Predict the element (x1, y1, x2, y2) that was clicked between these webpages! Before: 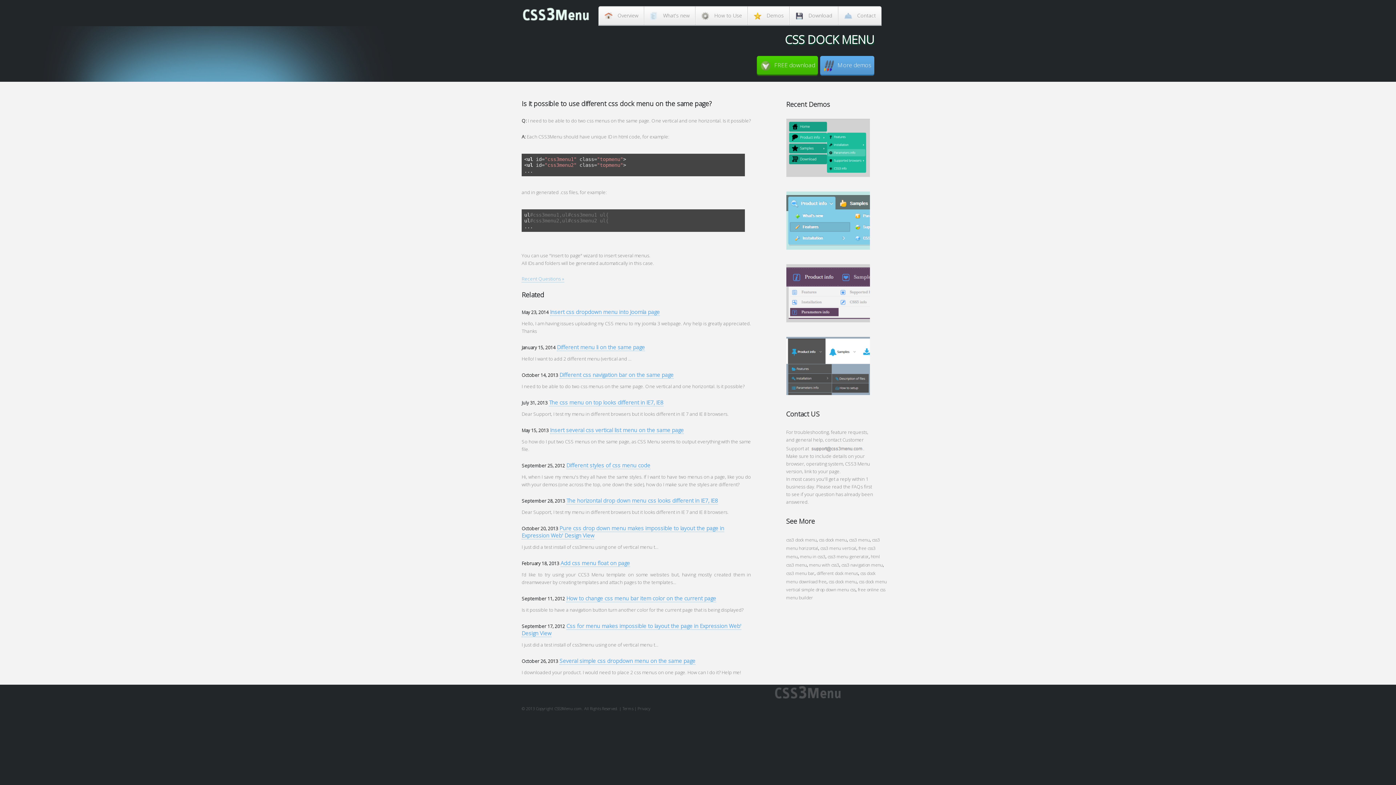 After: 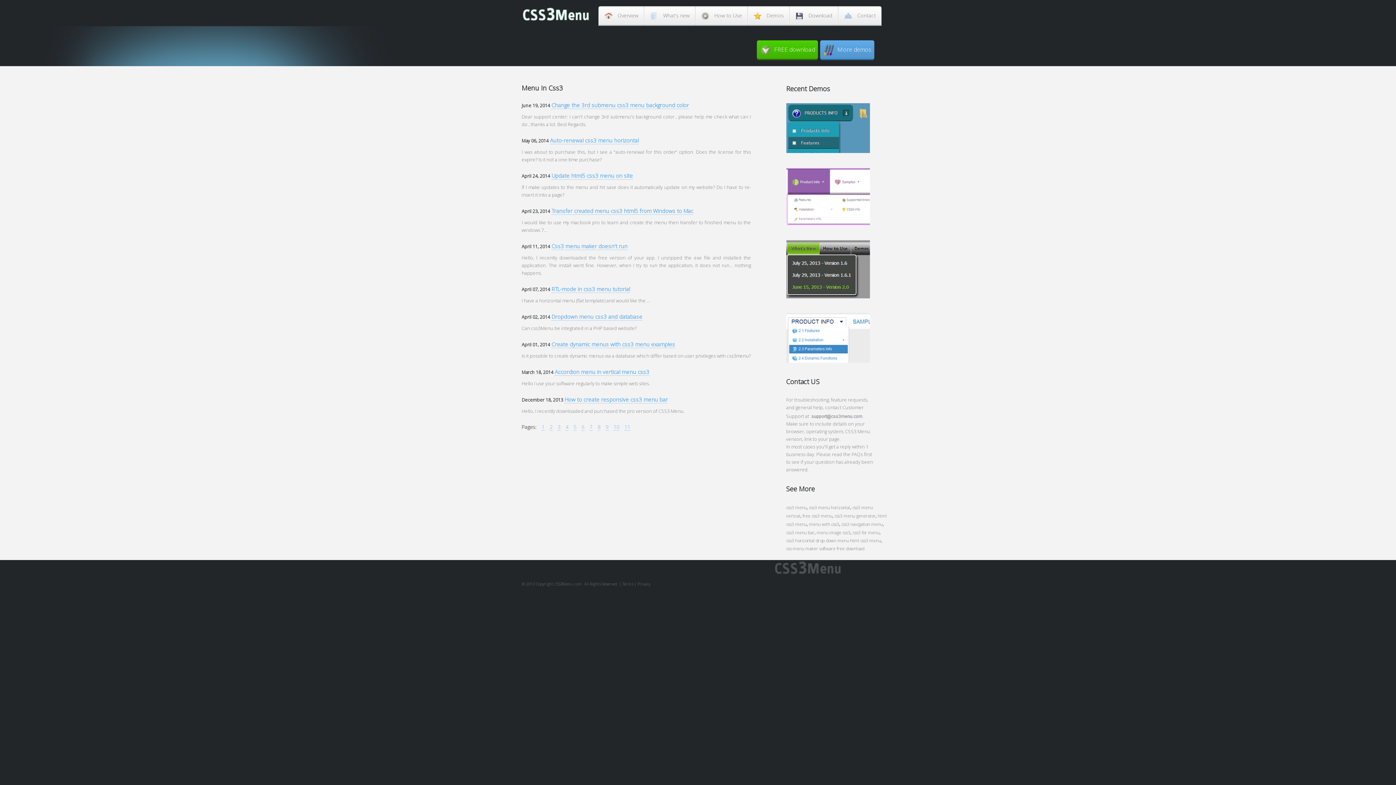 Action: label: menu bbox: (640, 641, 652, 648)